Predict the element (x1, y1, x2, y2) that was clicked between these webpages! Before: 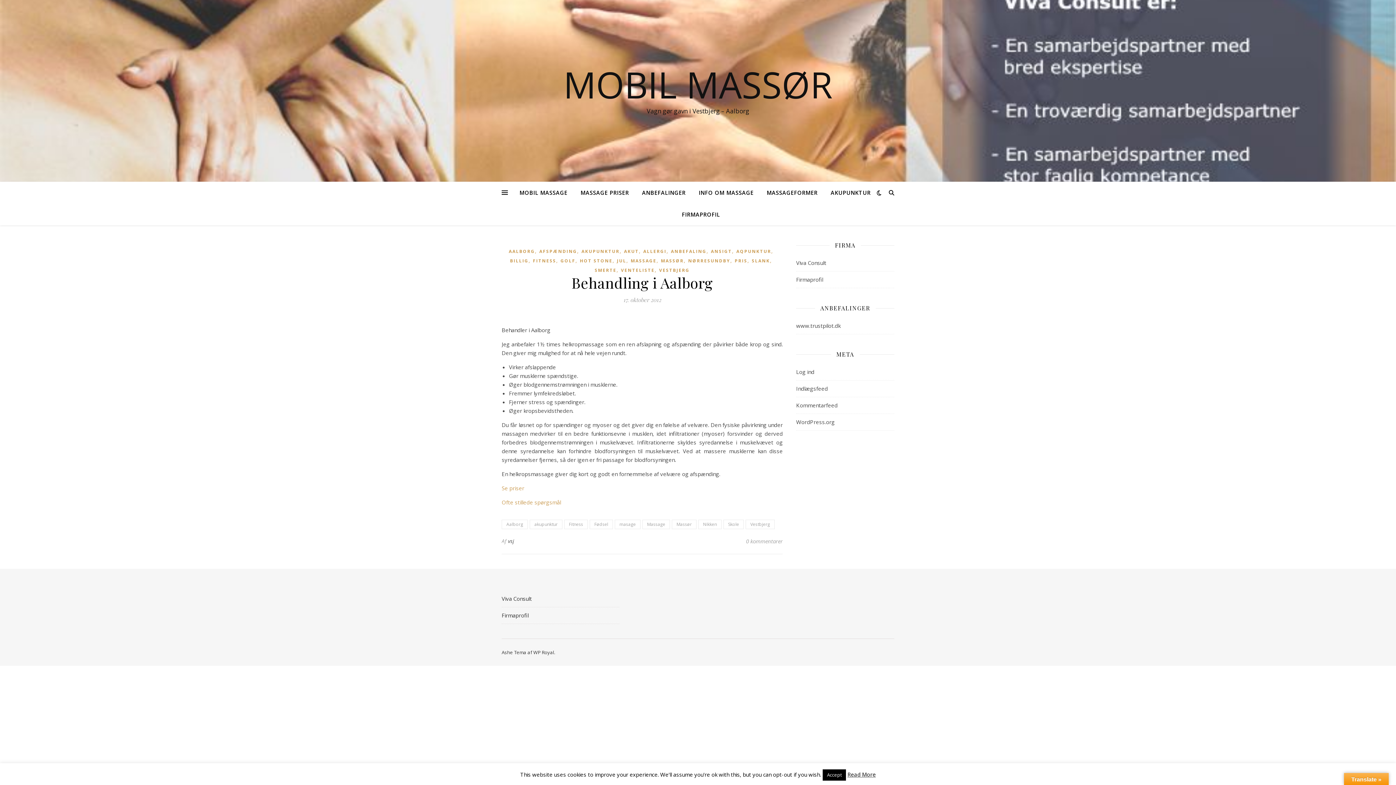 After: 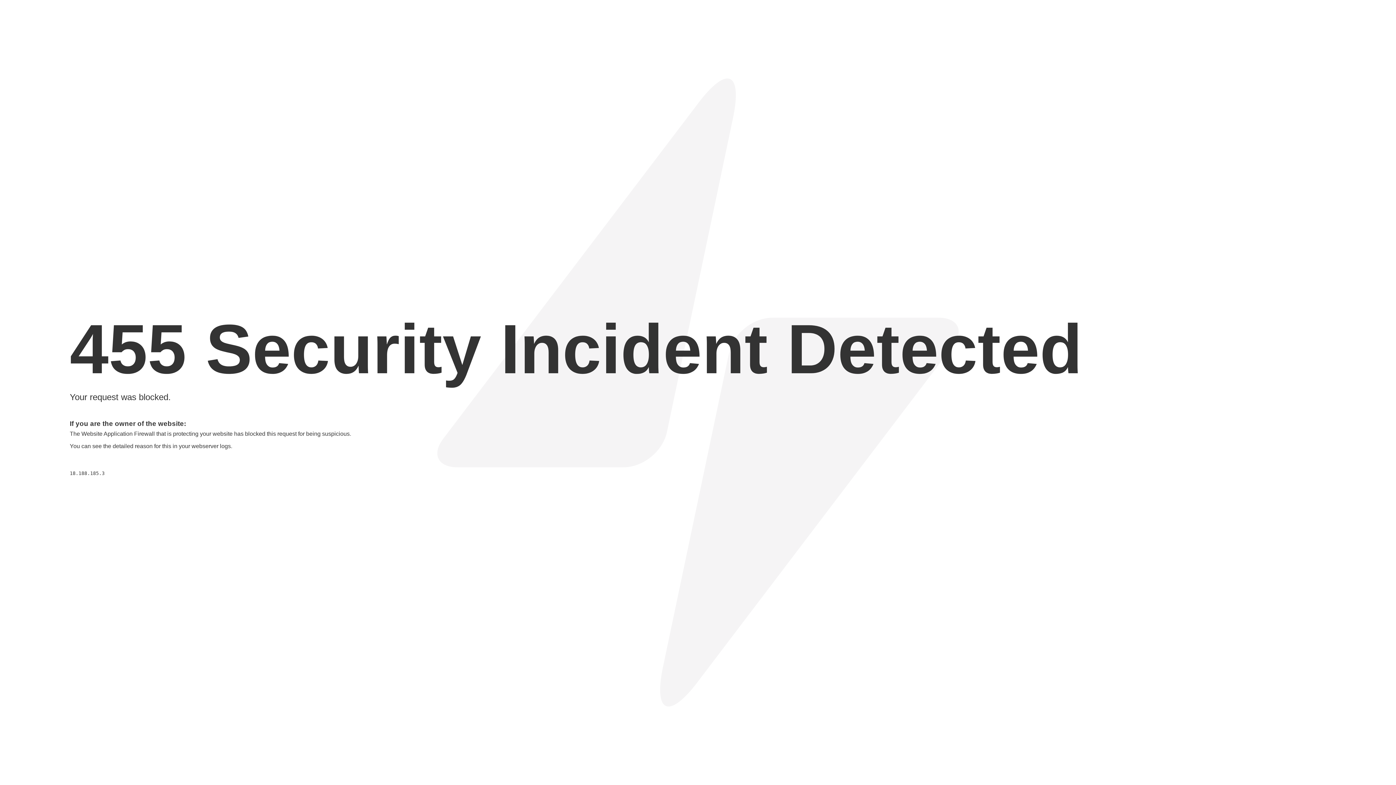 Action: label: Viva Consult bbox: (501, 590, 619, 607)